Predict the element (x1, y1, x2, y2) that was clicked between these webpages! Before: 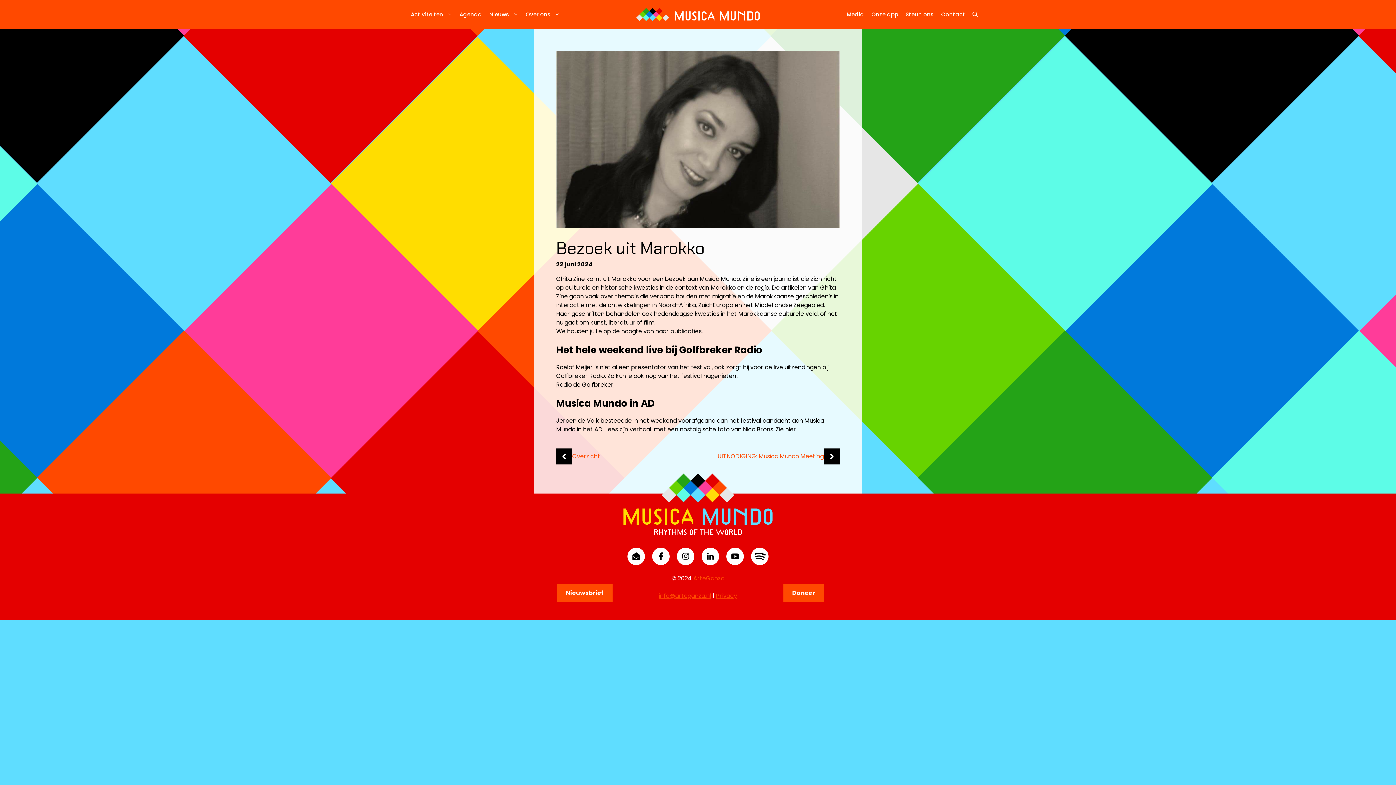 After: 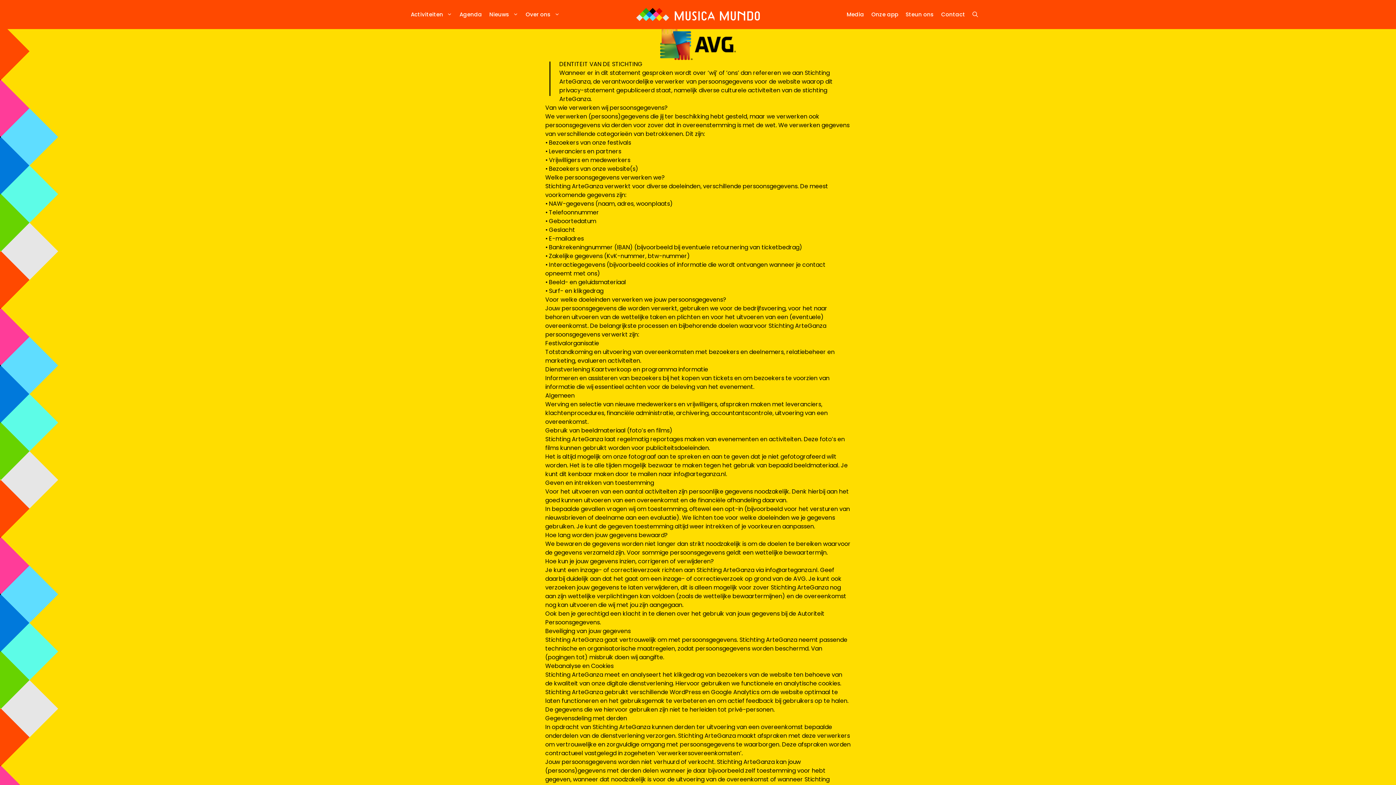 Action: bbox: (716, 592, 737, 600) label: Privacy